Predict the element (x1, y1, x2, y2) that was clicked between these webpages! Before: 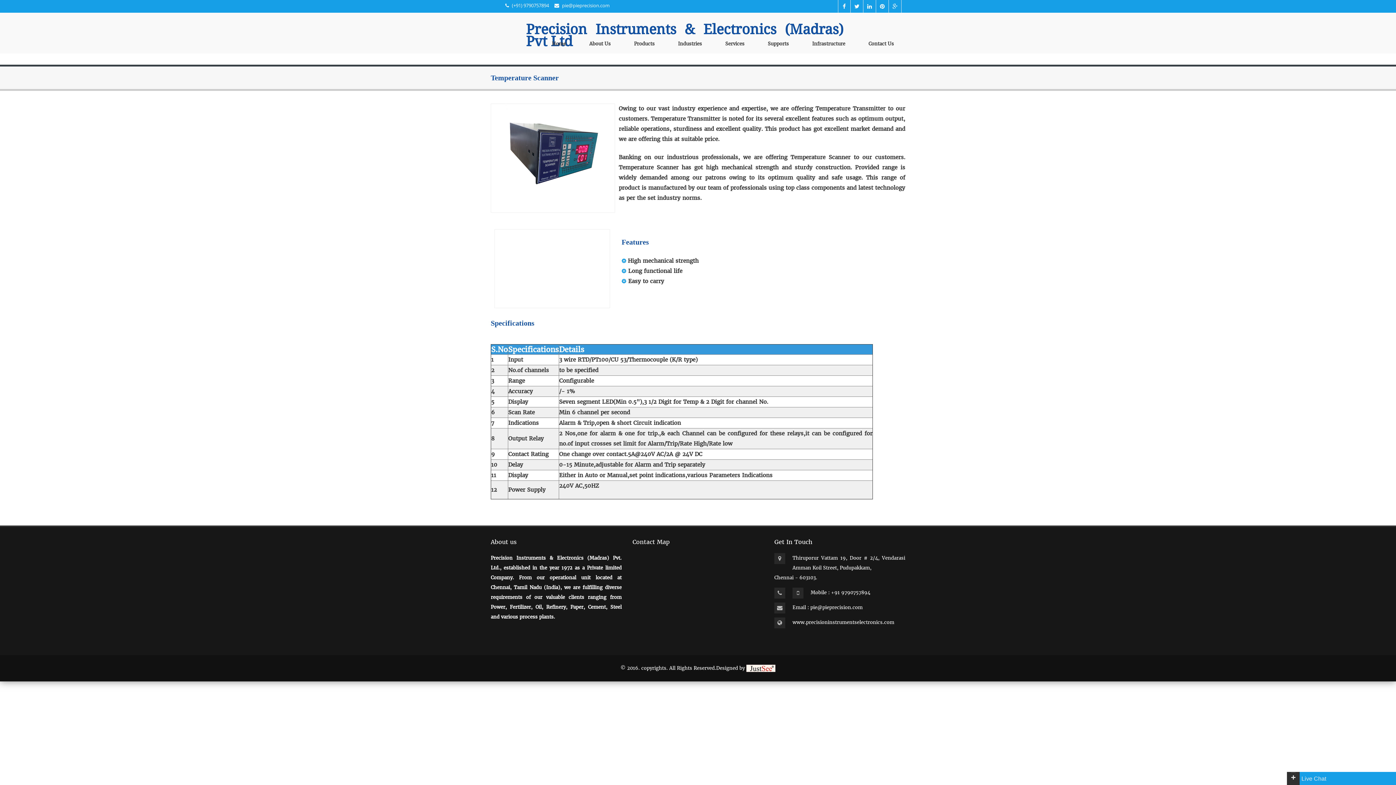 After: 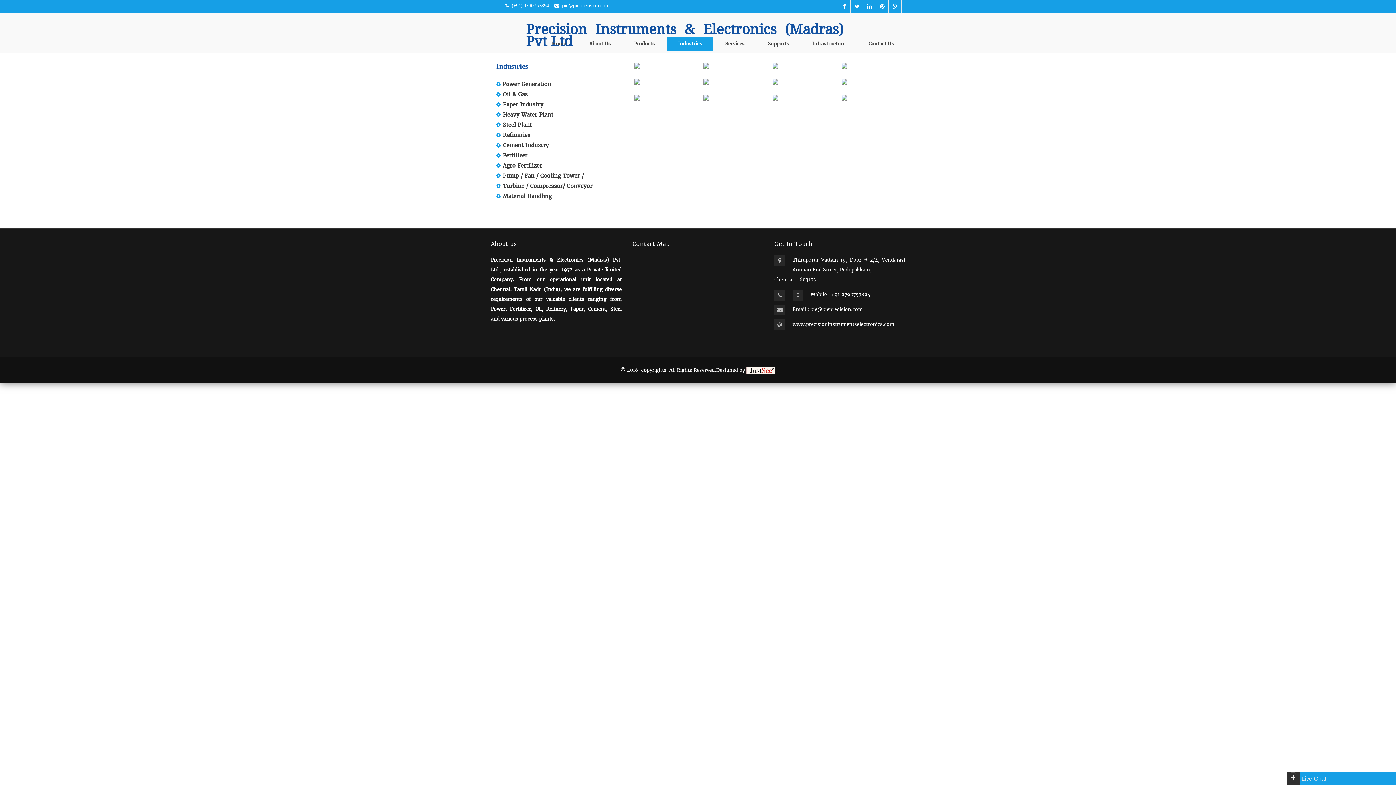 Action: bbox: (666, 36, 713, 51) label: Industries